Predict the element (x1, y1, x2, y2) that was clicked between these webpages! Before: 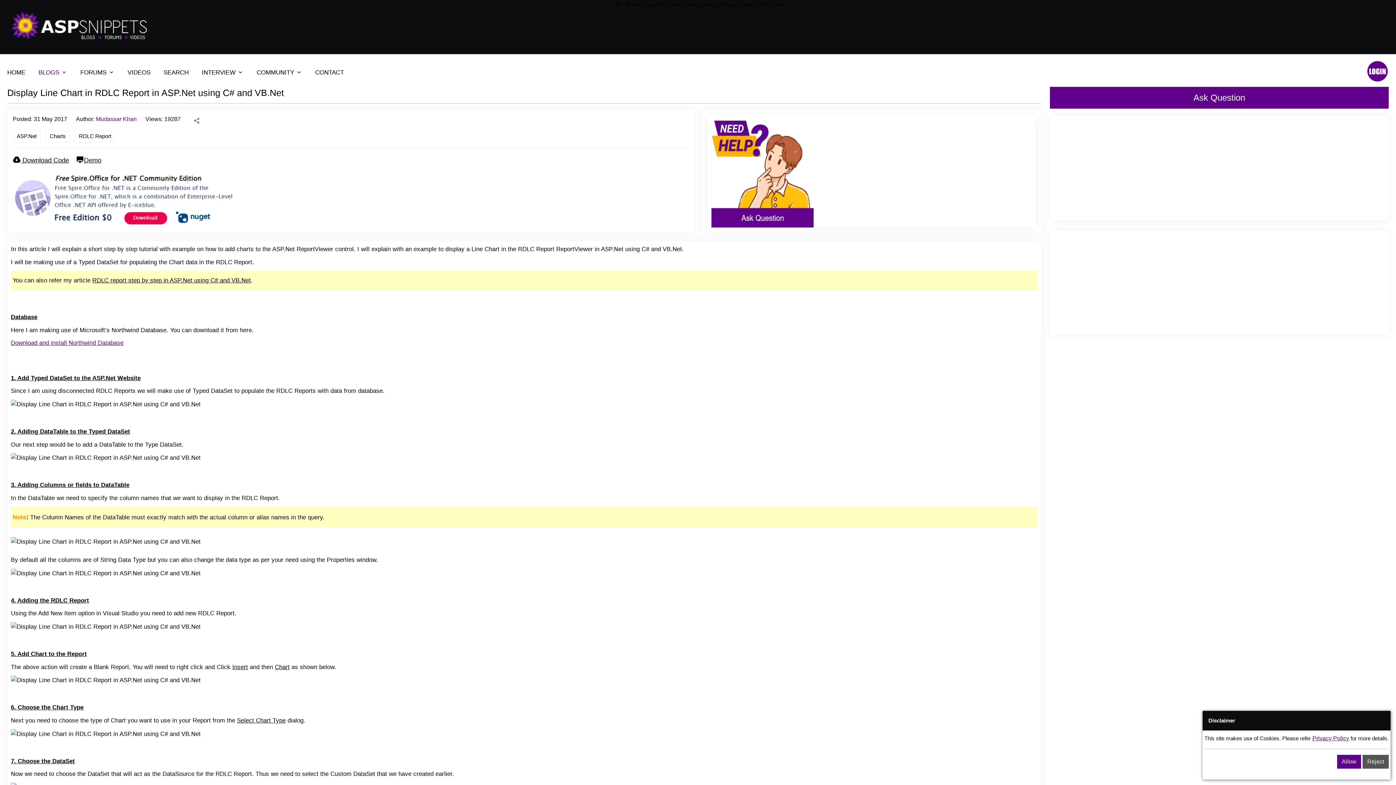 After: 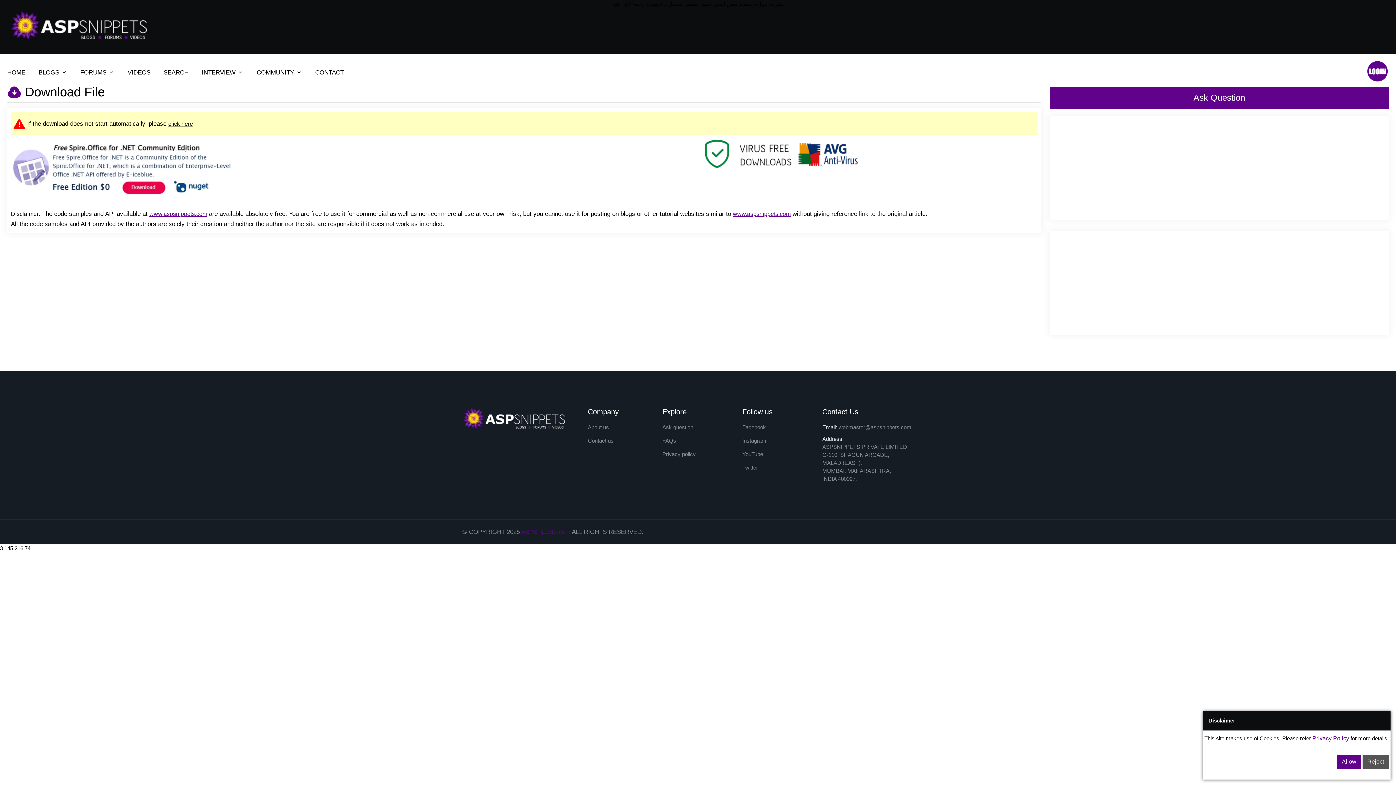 Action: label:  Download Code bbox: (20, 156, 69, 164)